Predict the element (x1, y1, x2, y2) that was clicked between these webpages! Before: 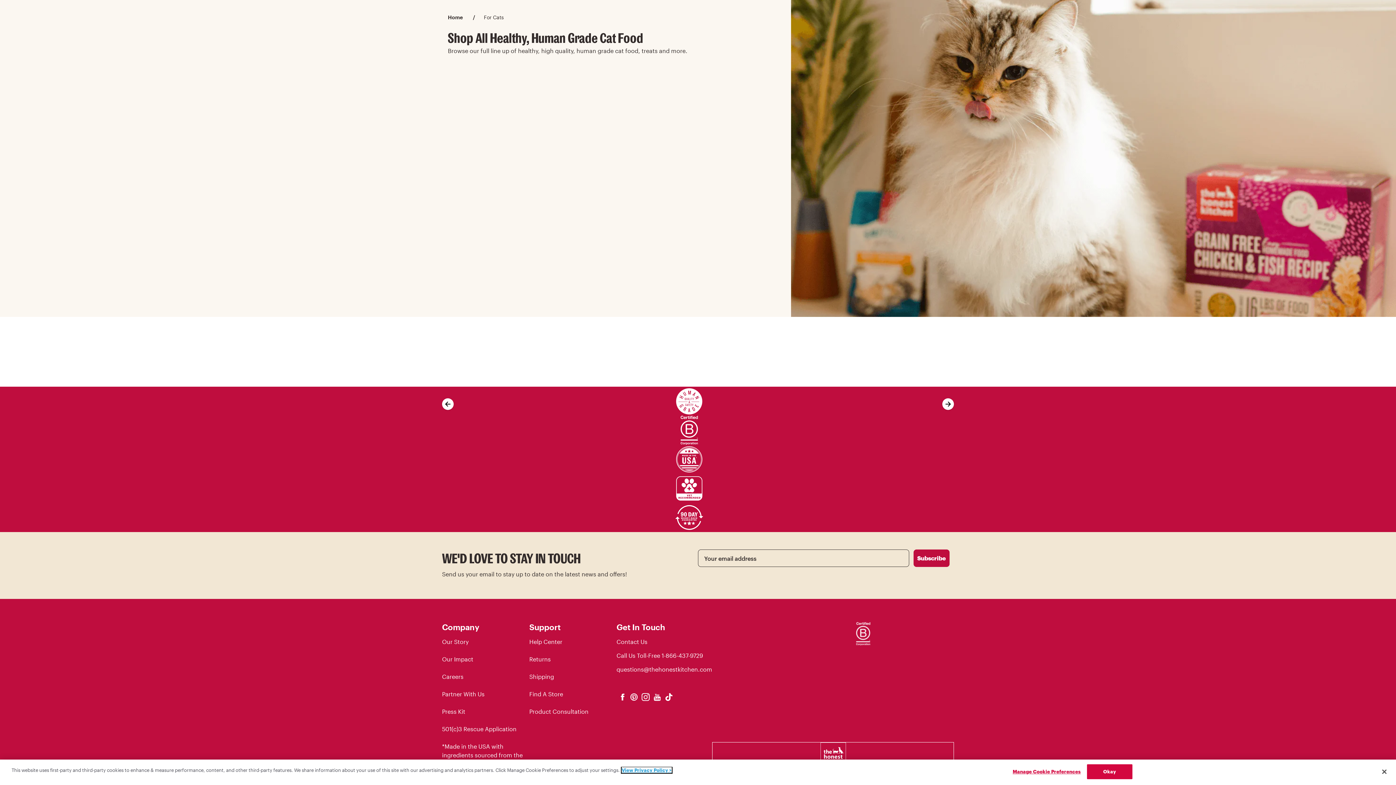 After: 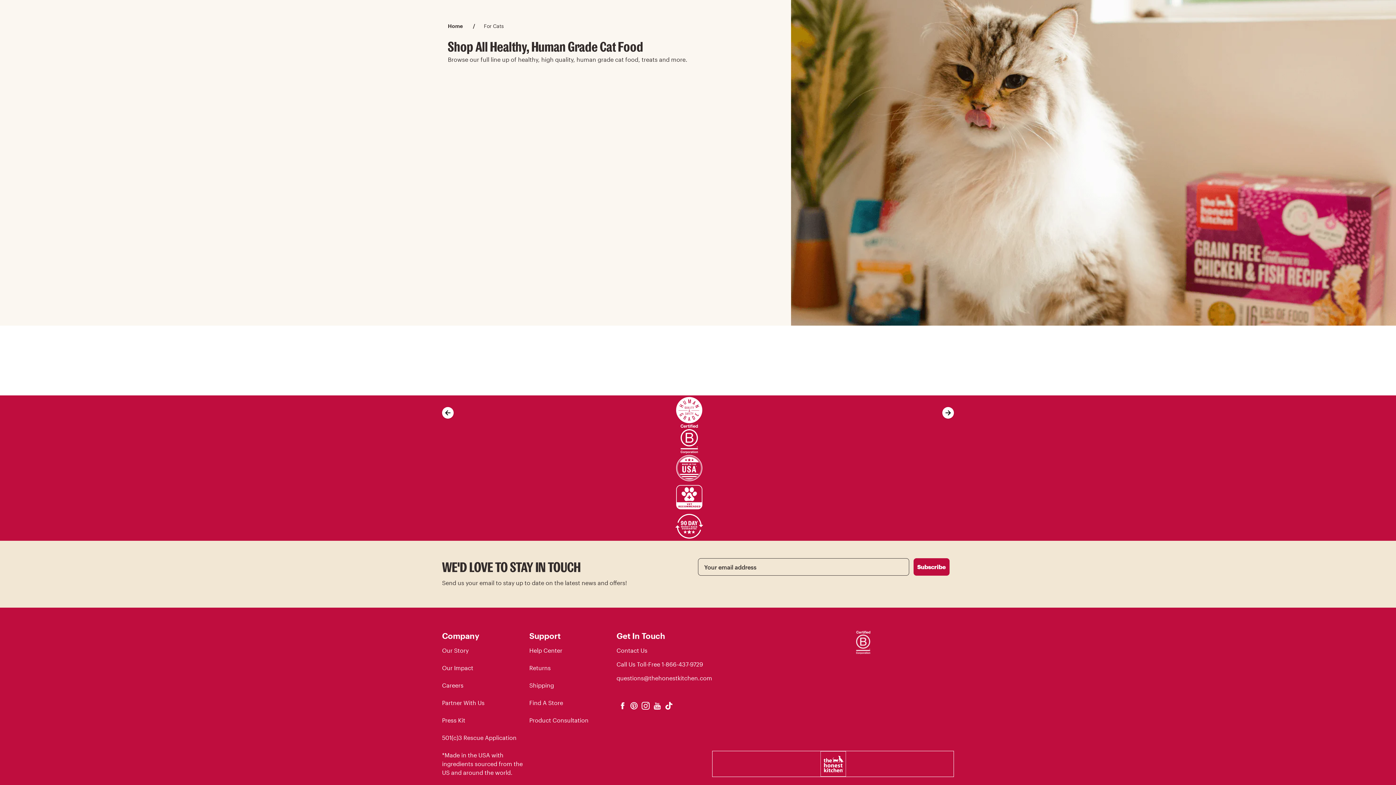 Action: bbox: (1376, 764, 1392, 780) label: Close